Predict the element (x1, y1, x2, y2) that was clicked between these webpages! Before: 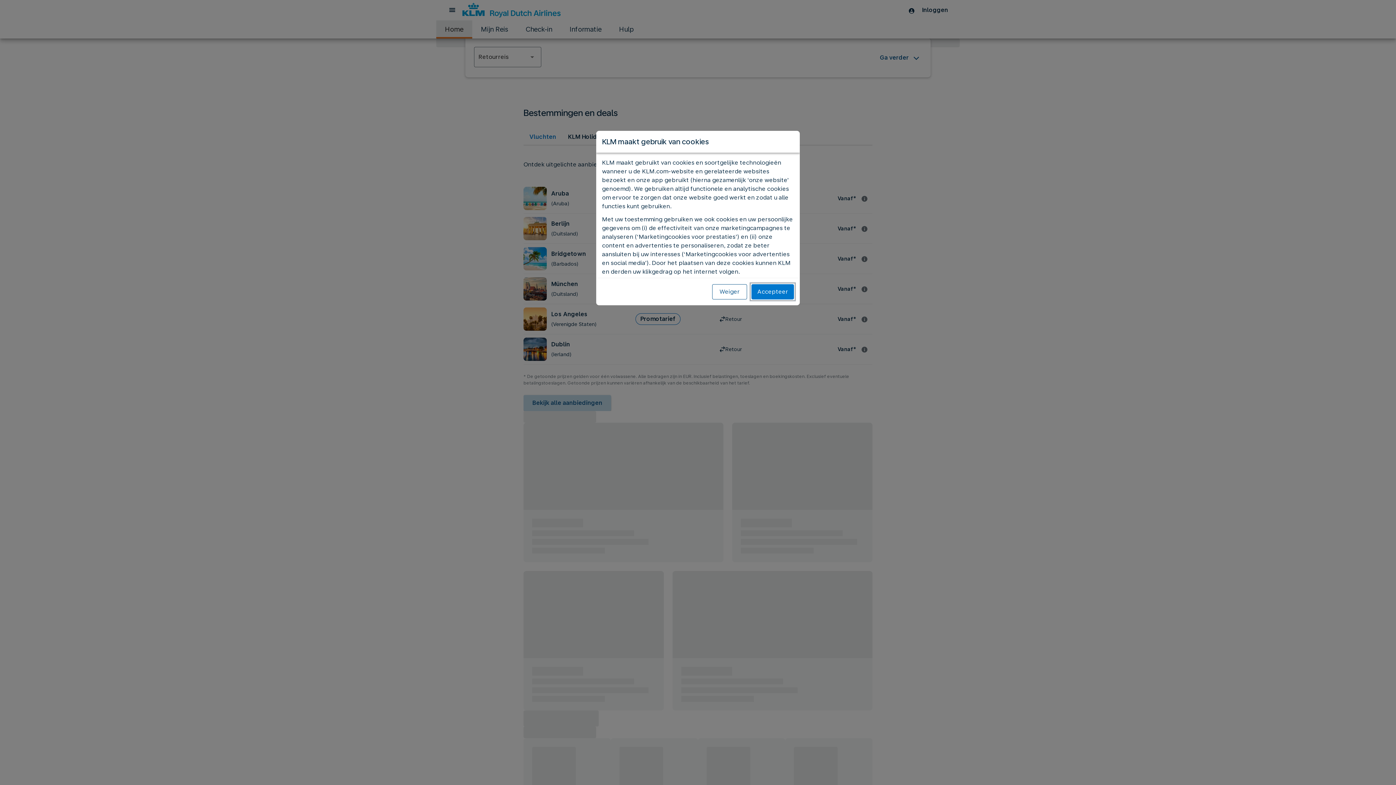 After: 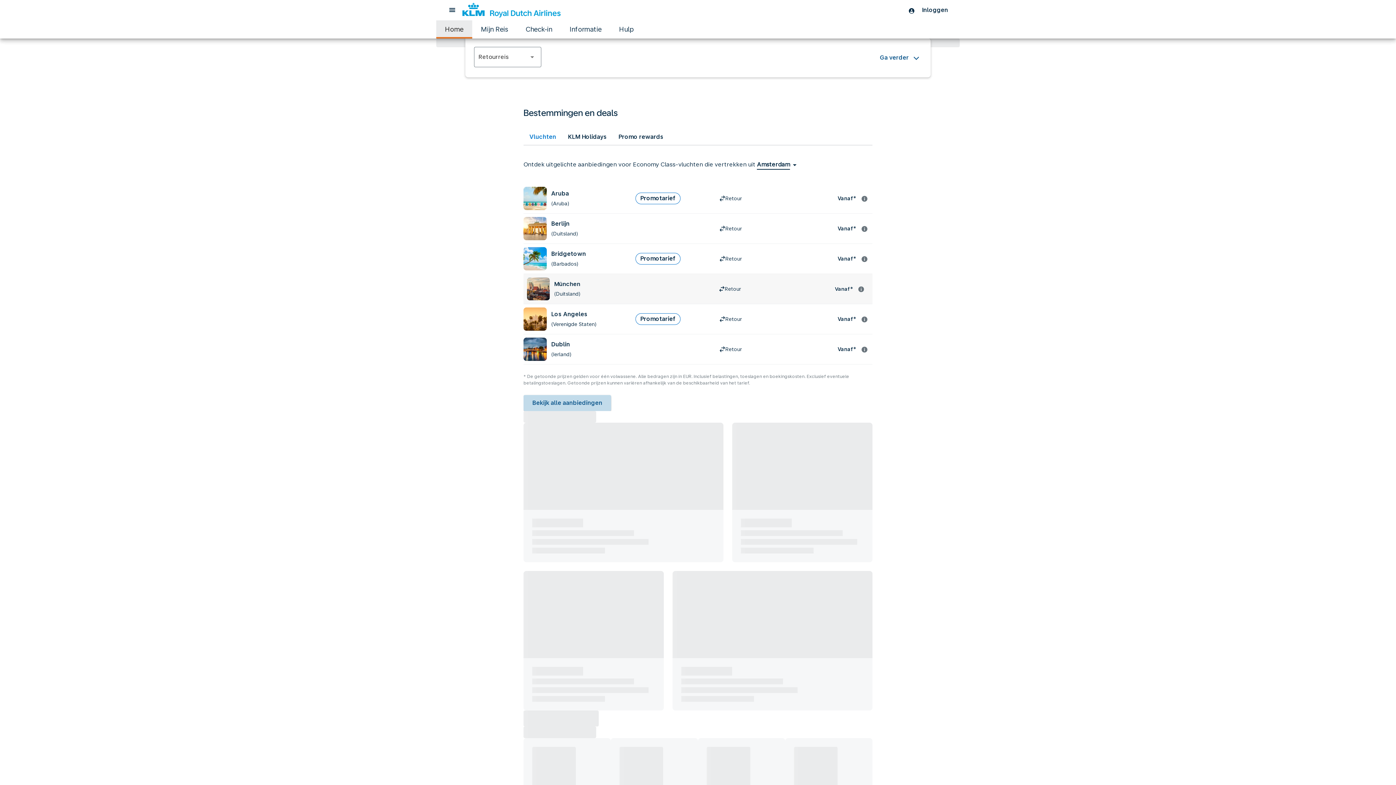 Action: label: Accepteer bbox: (751, 284, 794, 299)